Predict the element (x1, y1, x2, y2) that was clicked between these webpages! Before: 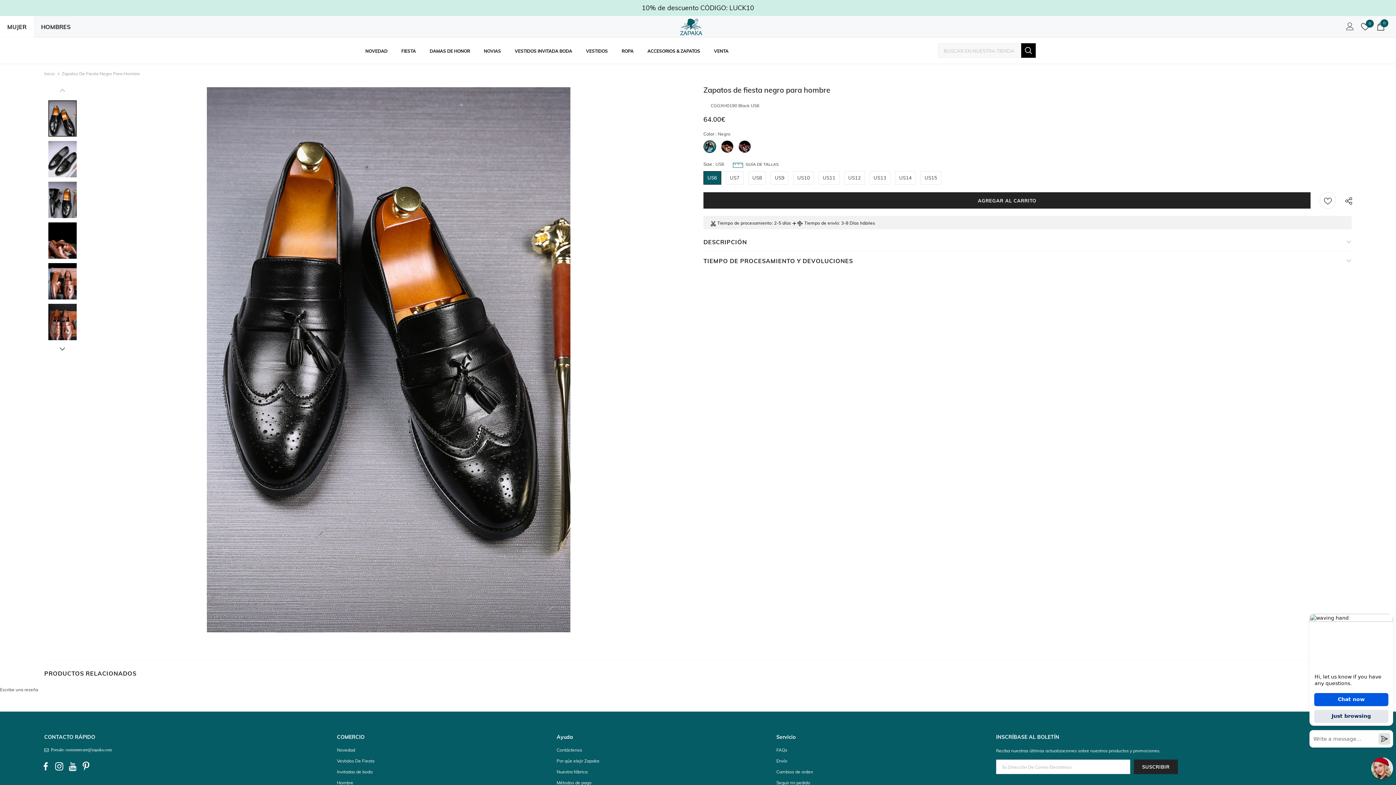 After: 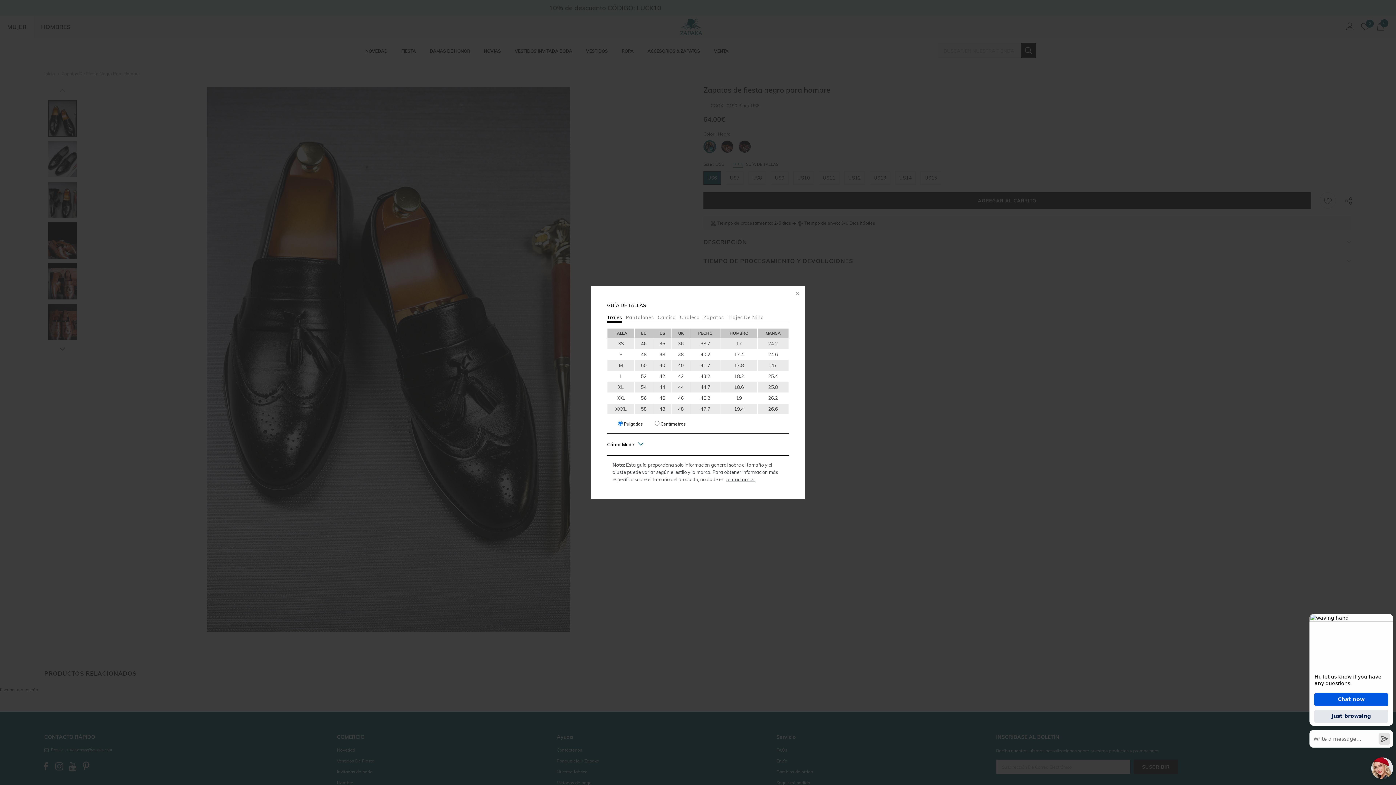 Action: label: GUÍA DE TALLAS bbox: (732, 160, 778, 168)